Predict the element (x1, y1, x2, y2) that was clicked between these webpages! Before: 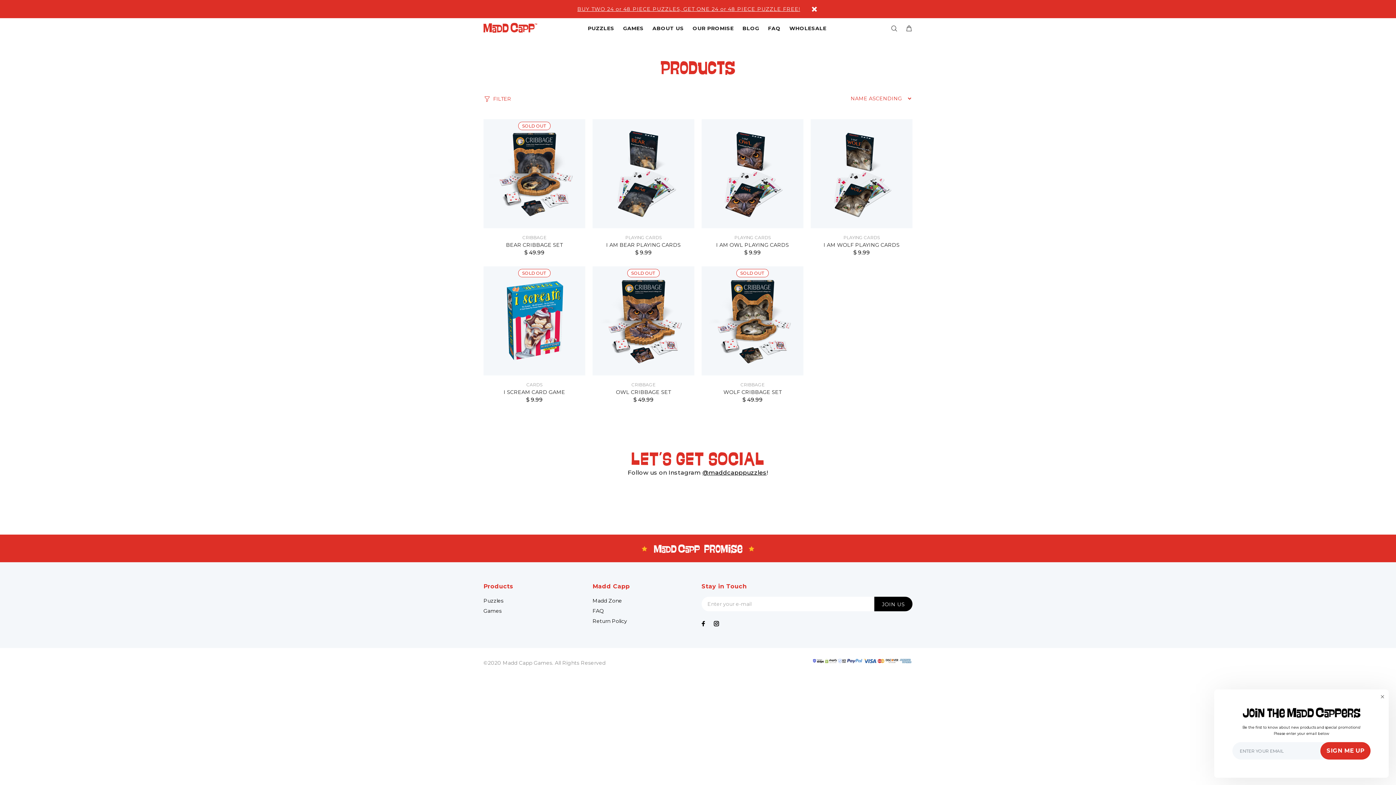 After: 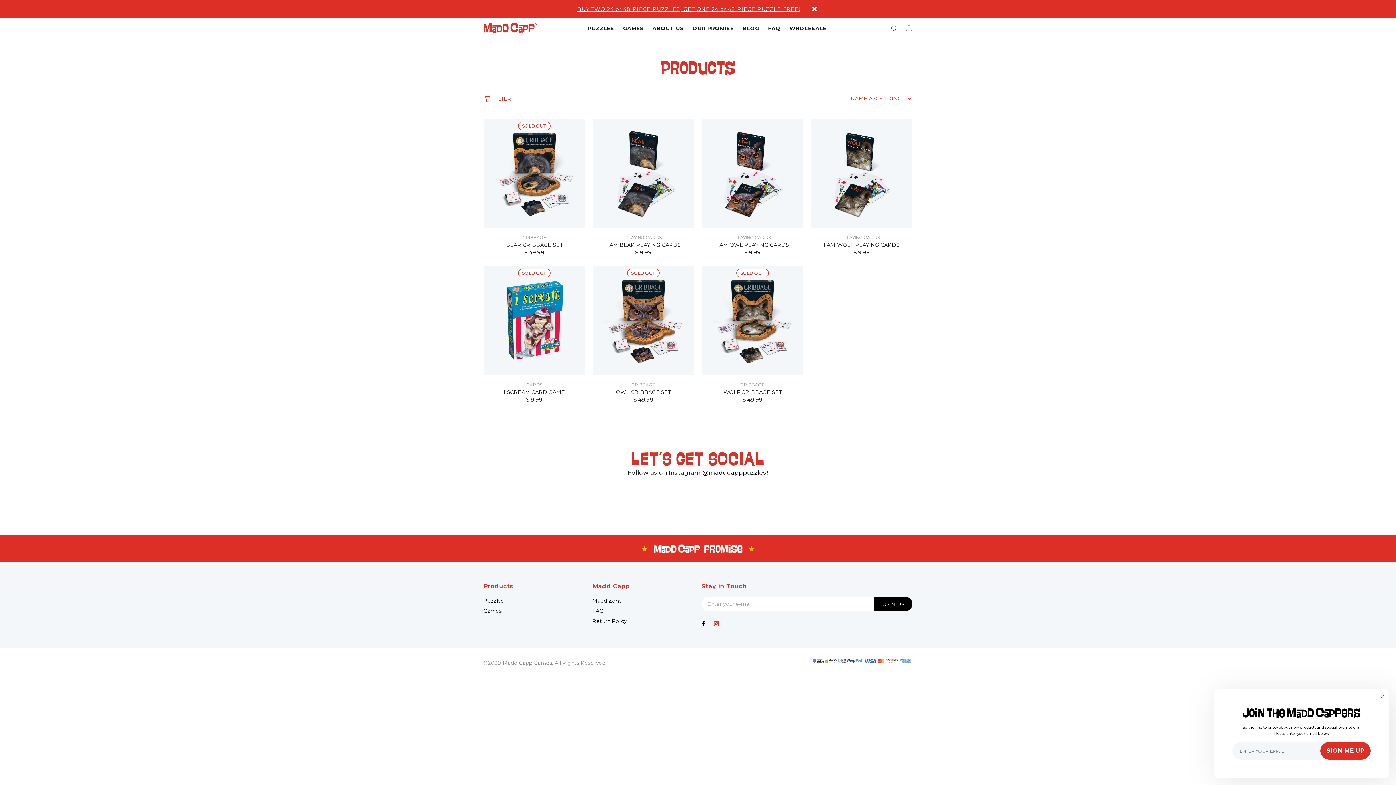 Action: bbox: (712, 619, 721, 628)